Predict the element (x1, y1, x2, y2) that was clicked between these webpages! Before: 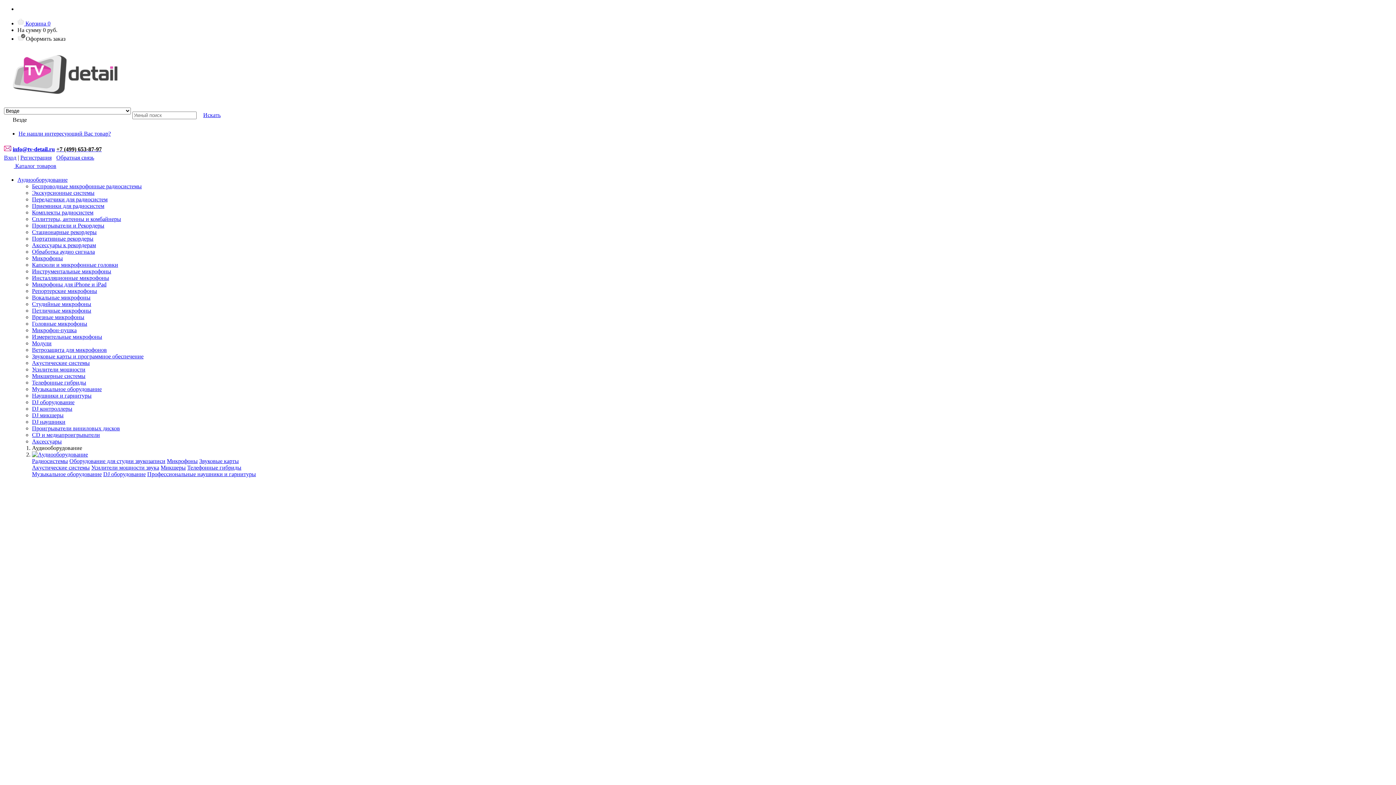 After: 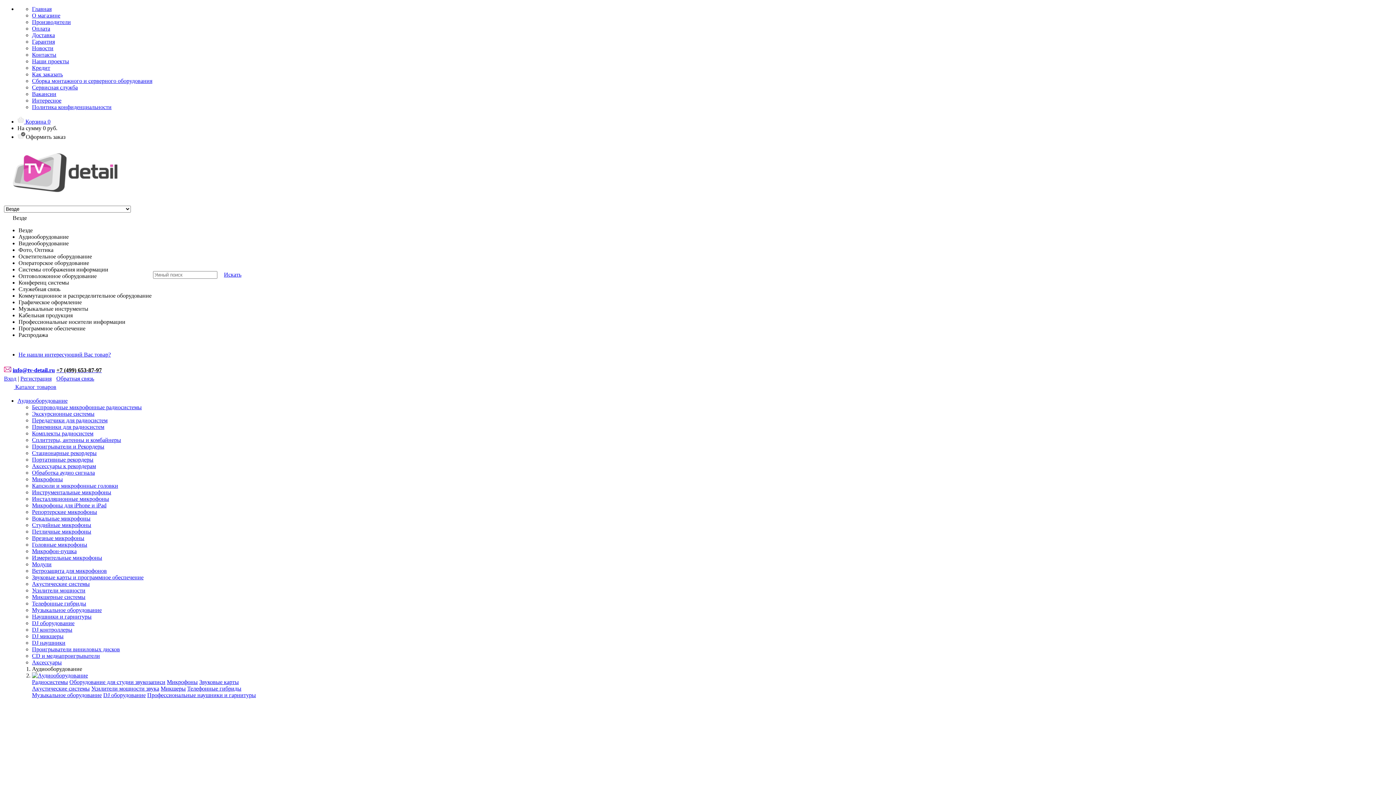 Action: bbox: (32, 568, 106, 574) label: Ветрозащита для микрофонов